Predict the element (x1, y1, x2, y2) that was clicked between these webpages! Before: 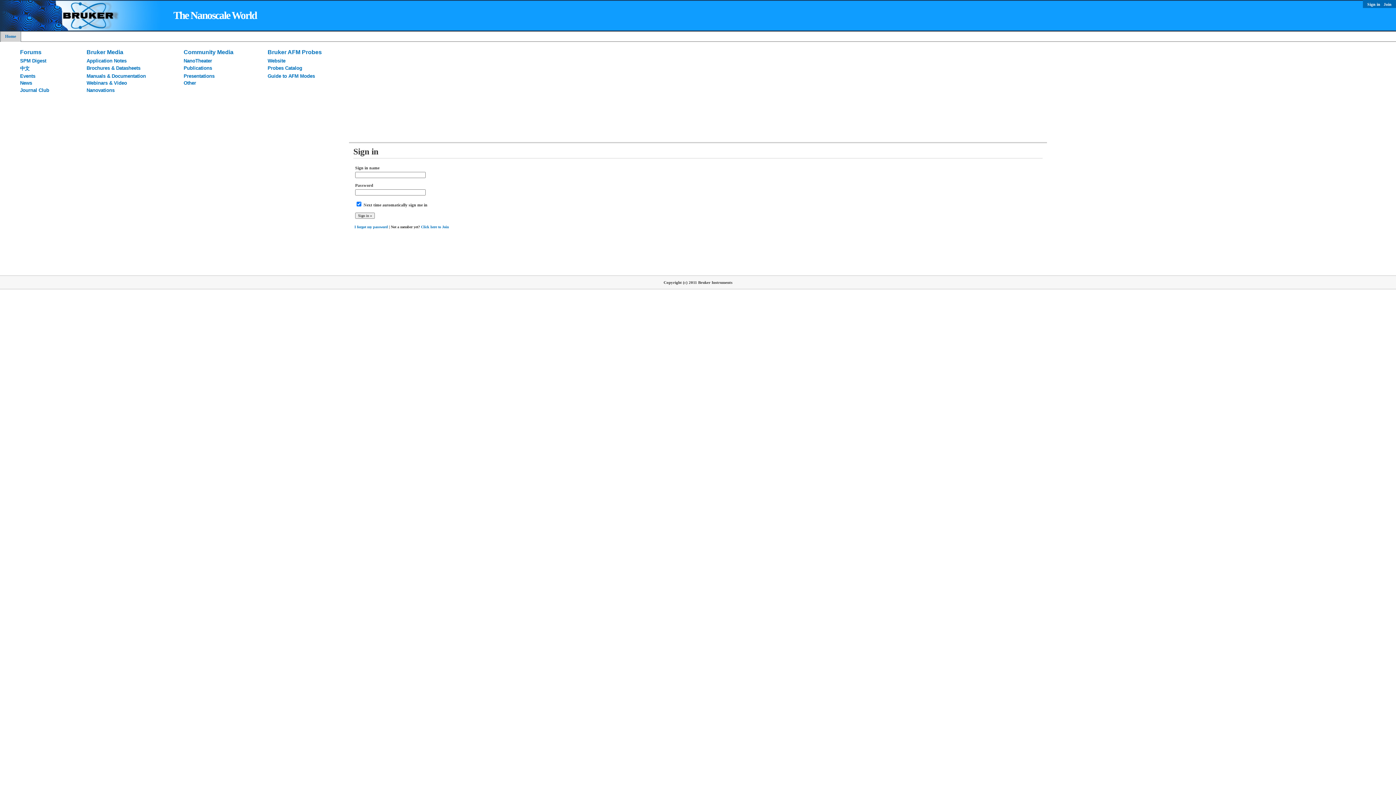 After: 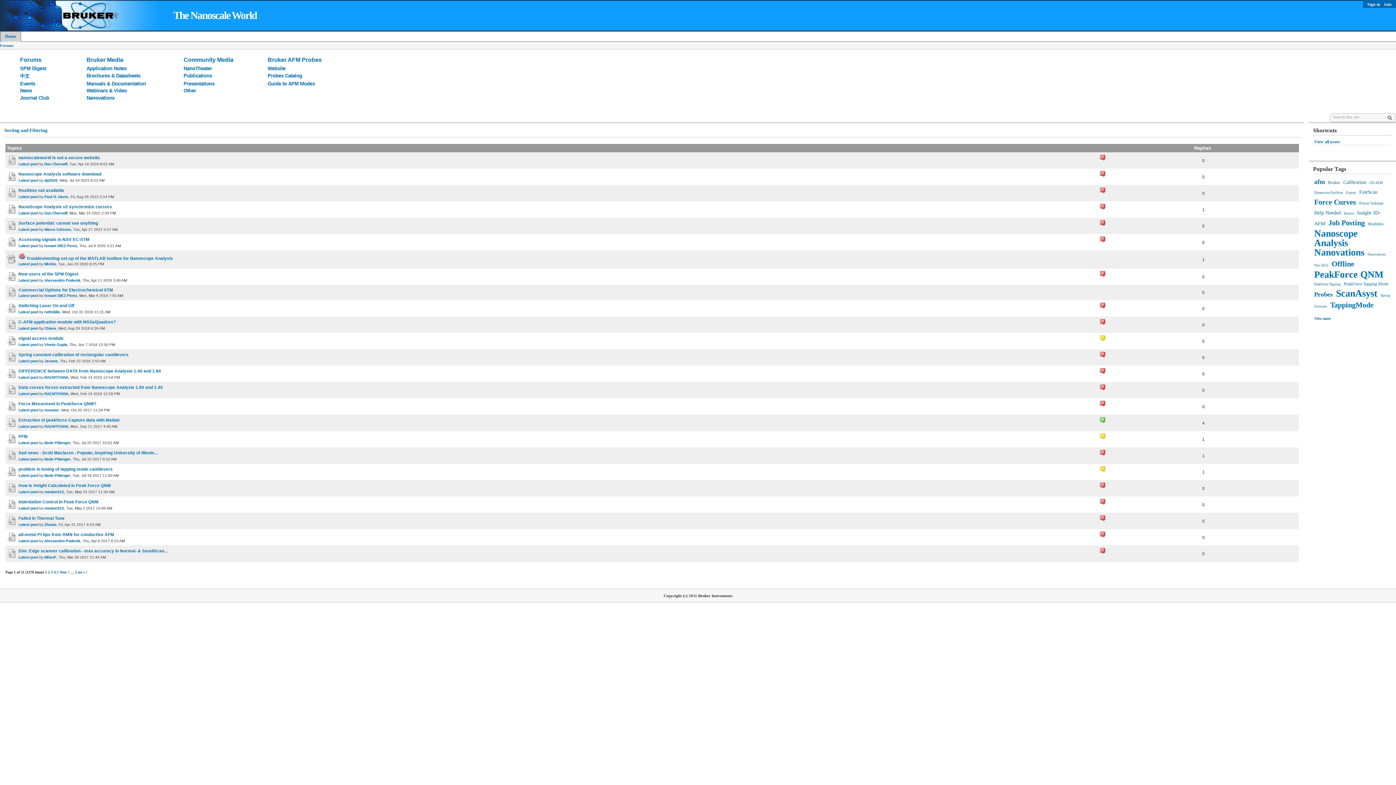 Action: label: Journal Club bbox: (20, 87, 49, 93)